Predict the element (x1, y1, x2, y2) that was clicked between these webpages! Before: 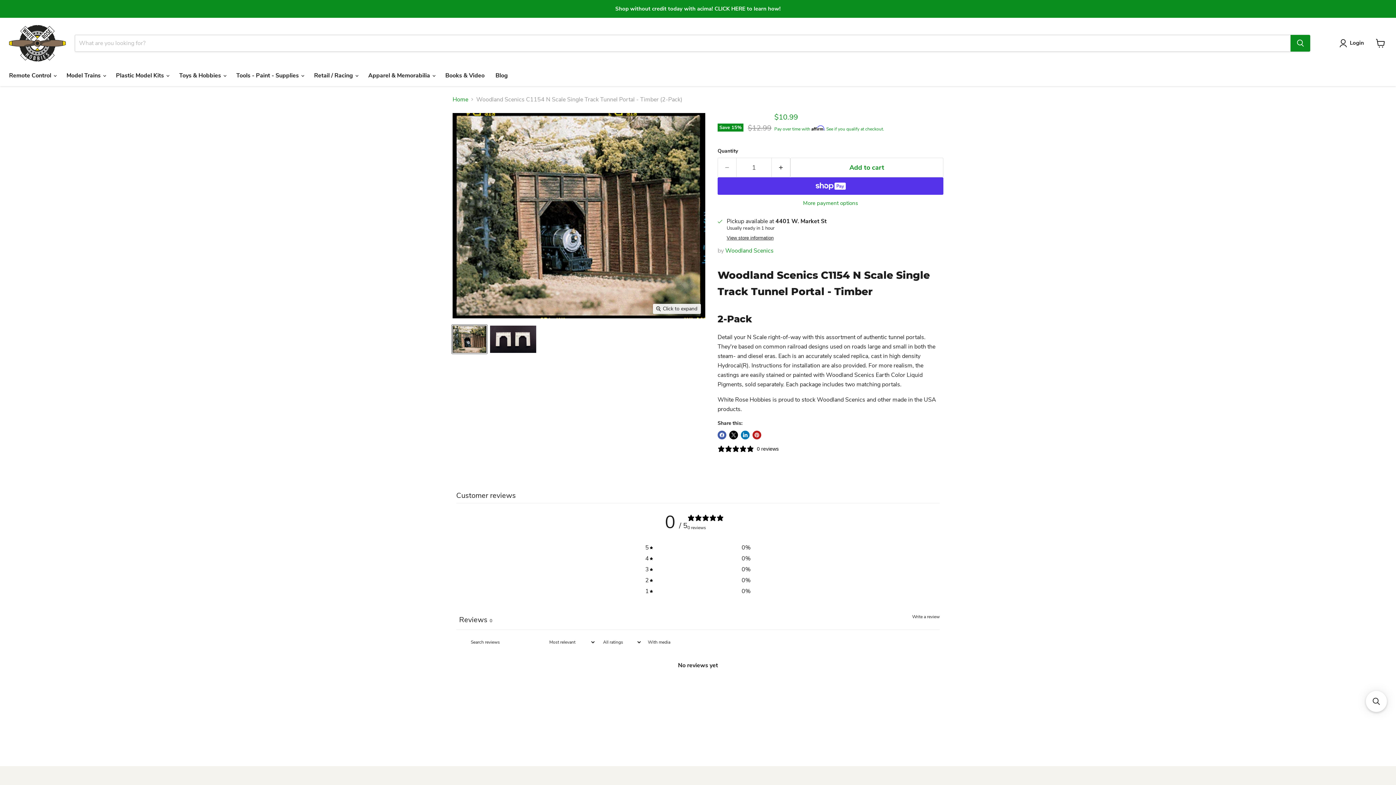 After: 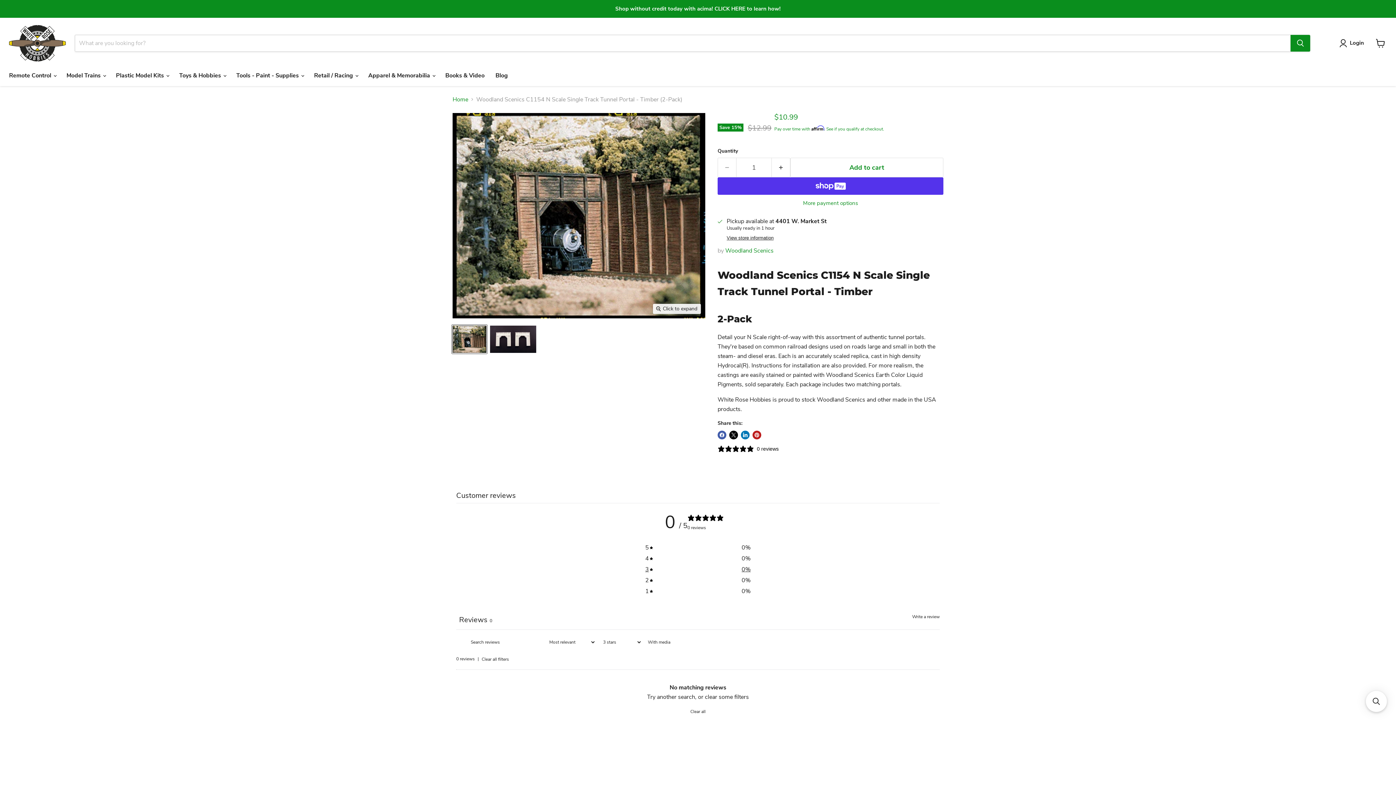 Action: bbox: (645, 566, 750, 572) label: 3
0%